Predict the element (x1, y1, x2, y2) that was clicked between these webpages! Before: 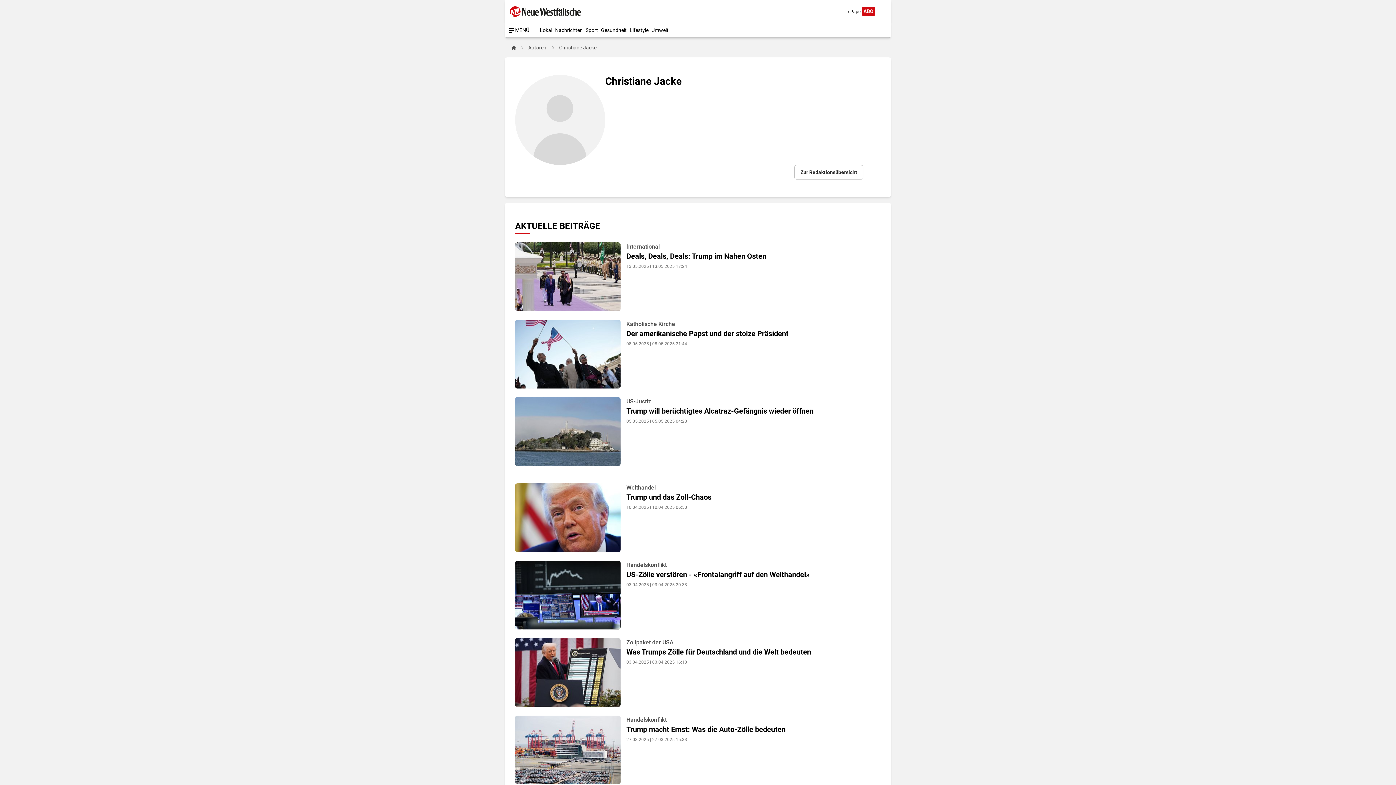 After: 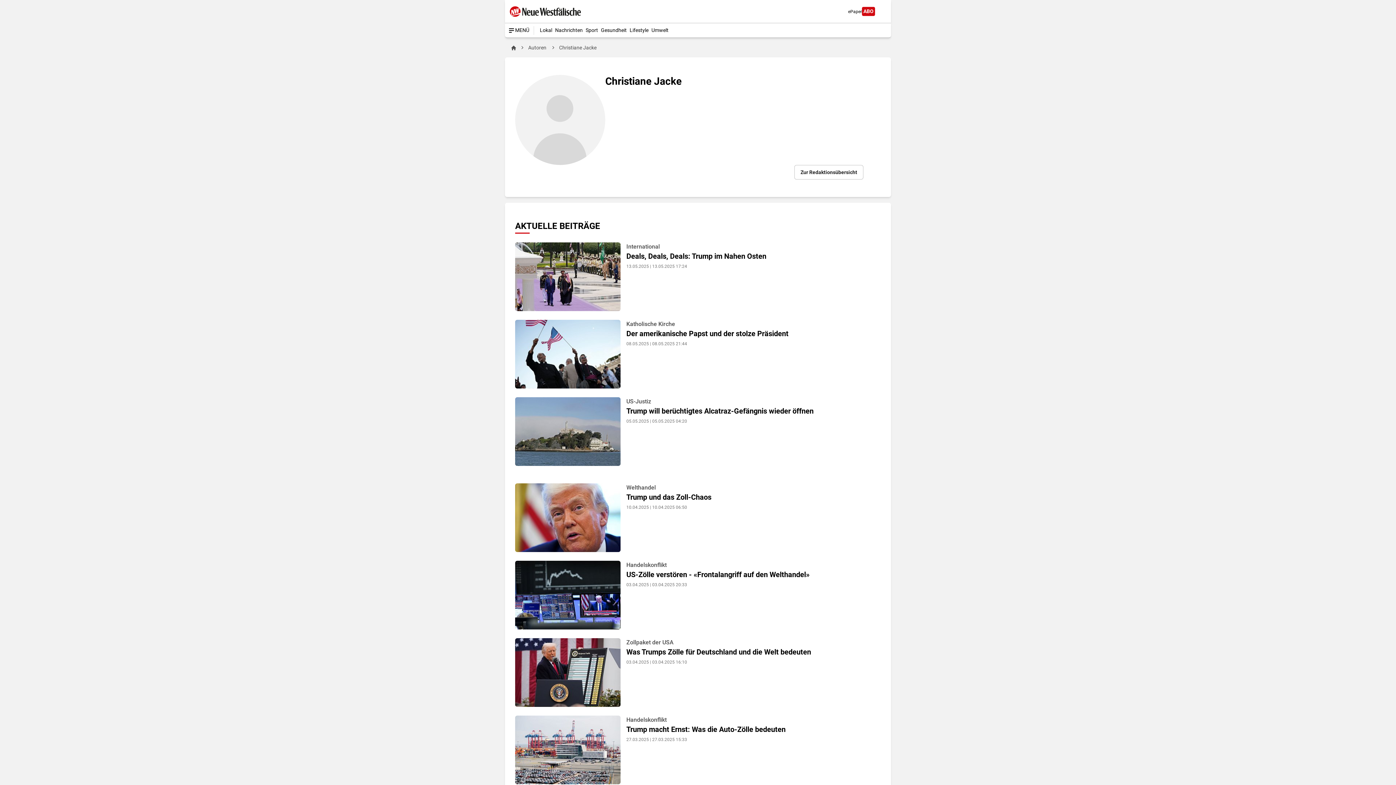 Action: label: Christiane Jacke bbox: (559, 44, 596, 50)